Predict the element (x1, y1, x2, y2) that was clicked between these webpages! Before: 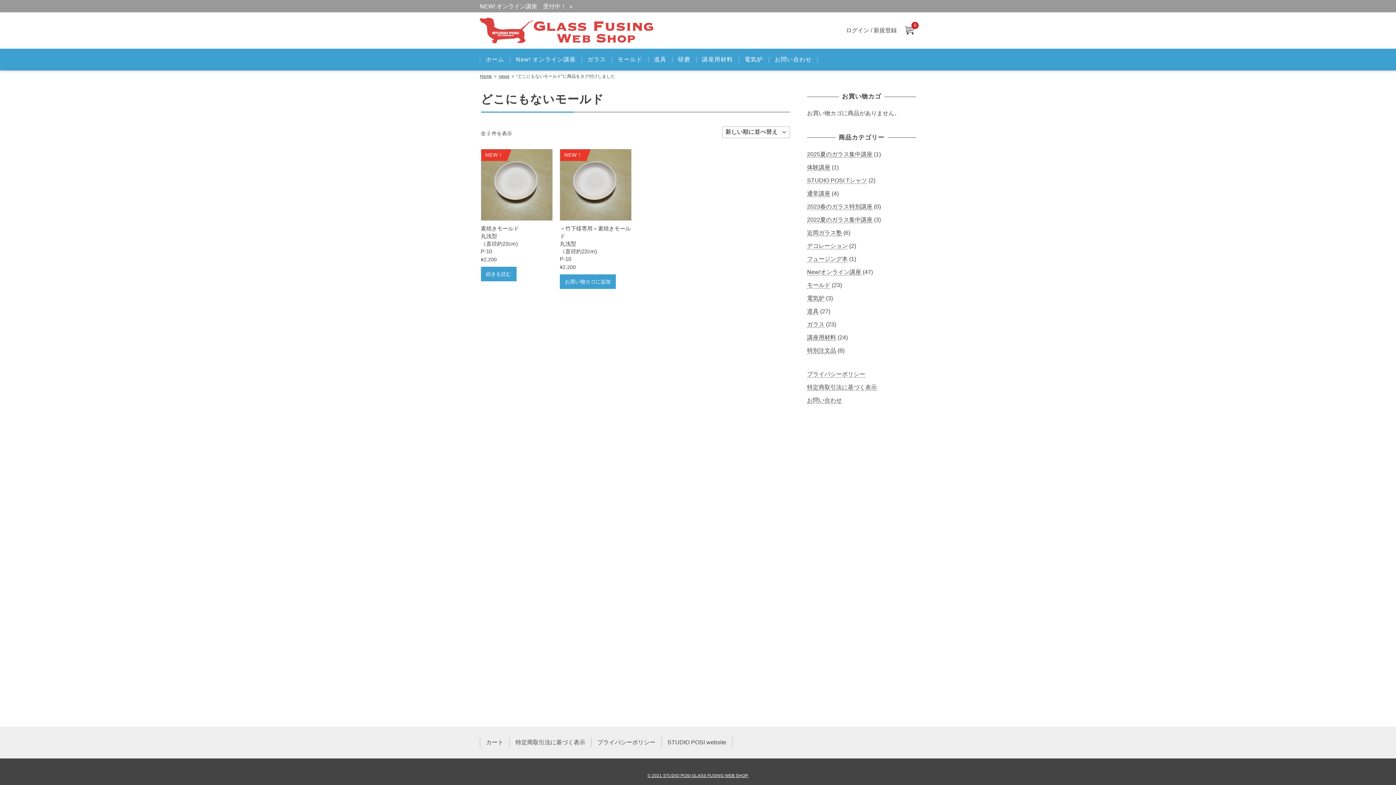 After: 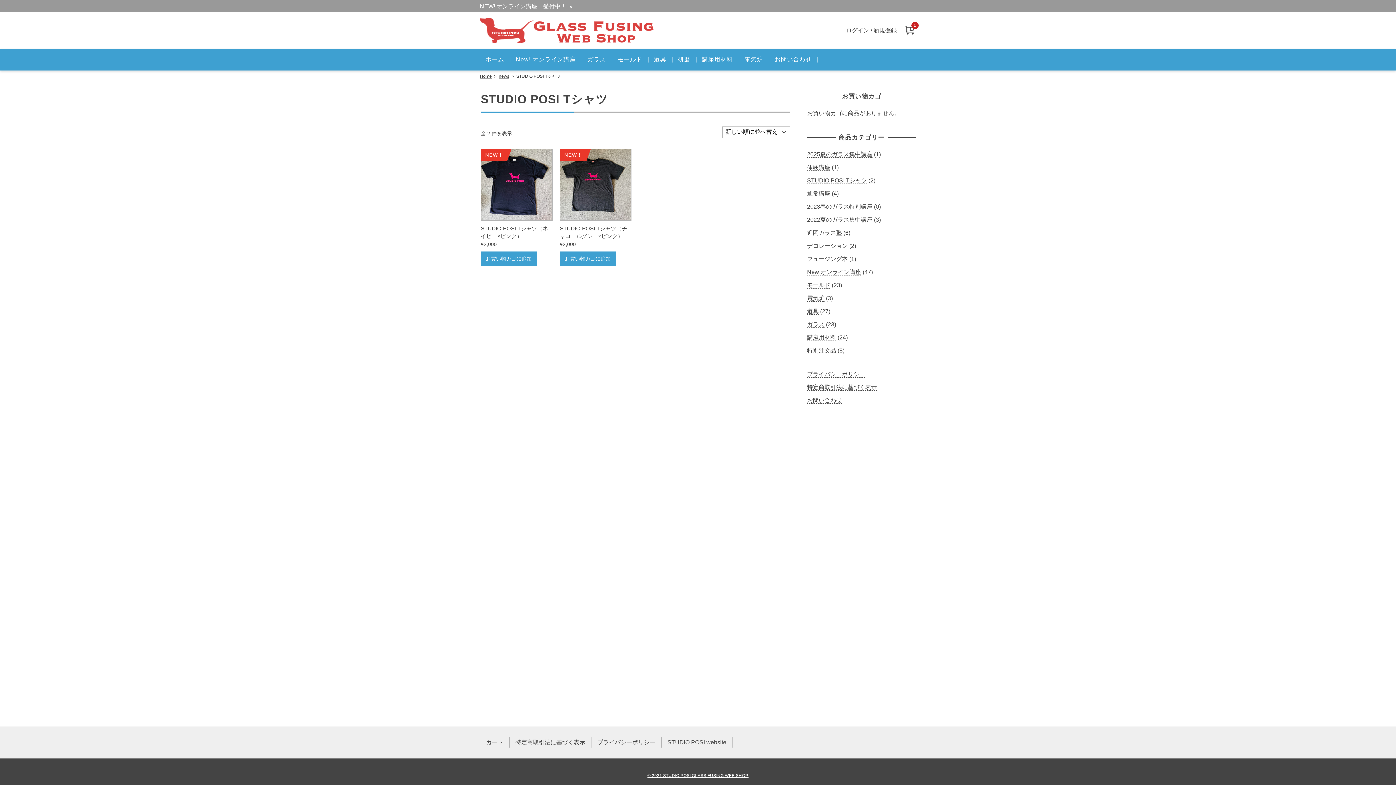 Action: label: STUDIO POSI Tシャツ bbox: (807, 177, 867, 183)